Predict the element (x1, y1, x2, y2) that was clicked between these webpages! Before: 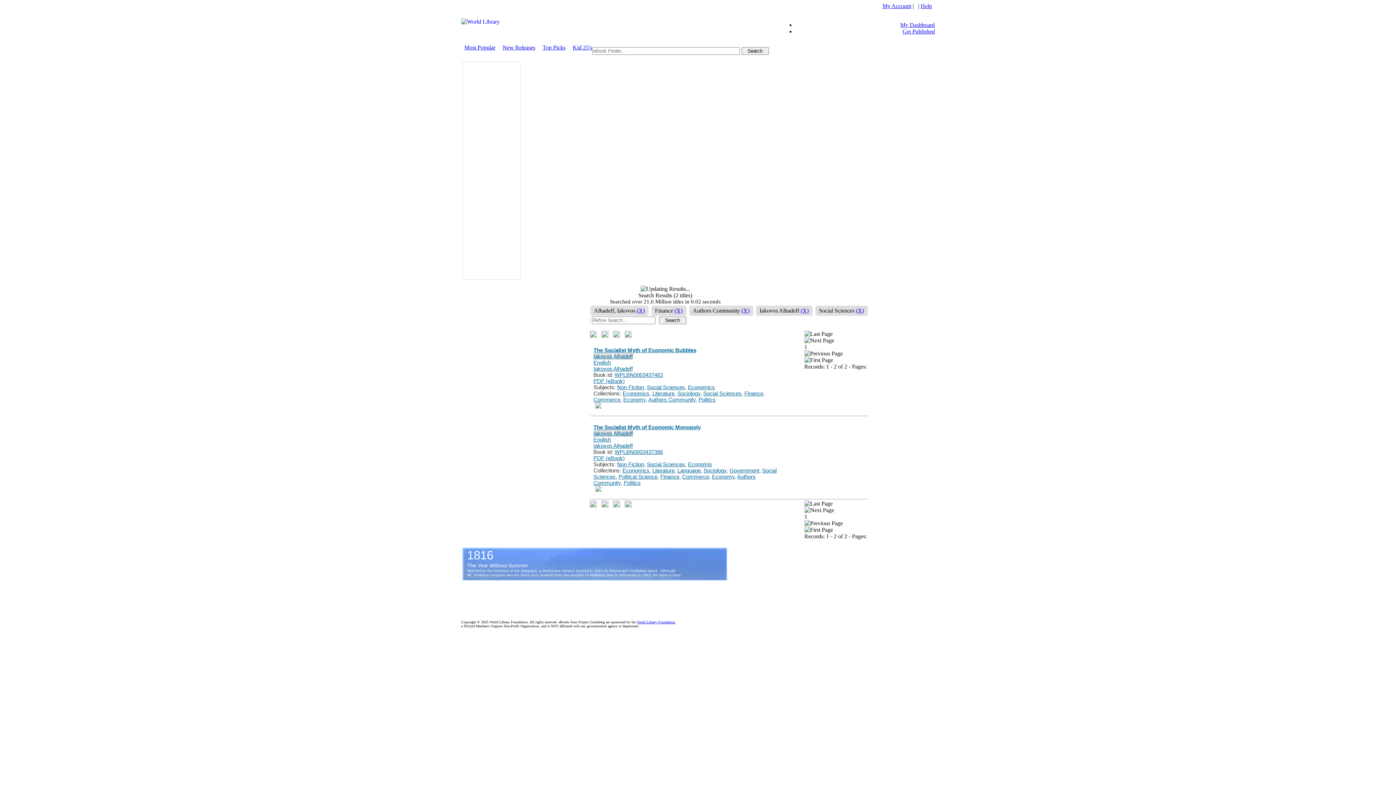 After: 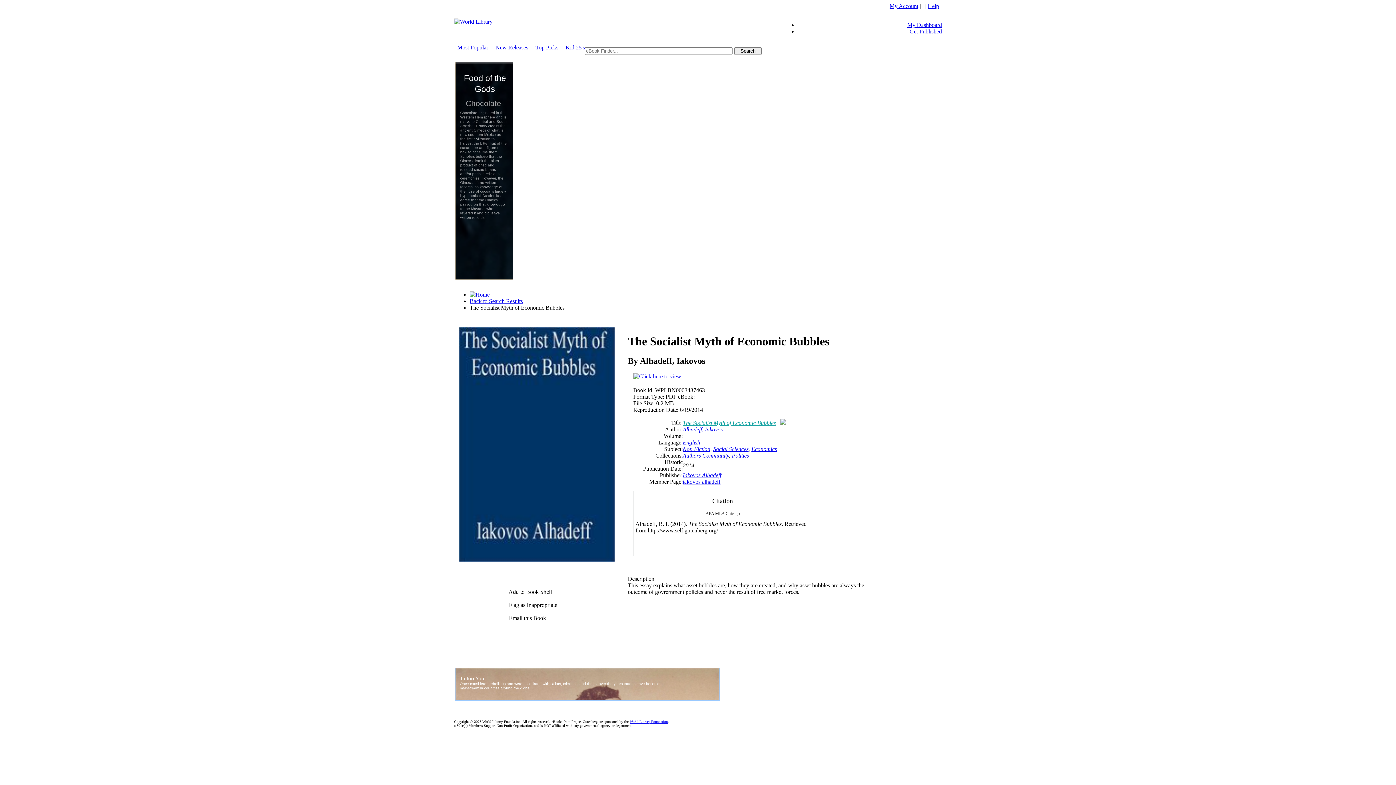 Action: bbox: (595, 403, 601, 409)